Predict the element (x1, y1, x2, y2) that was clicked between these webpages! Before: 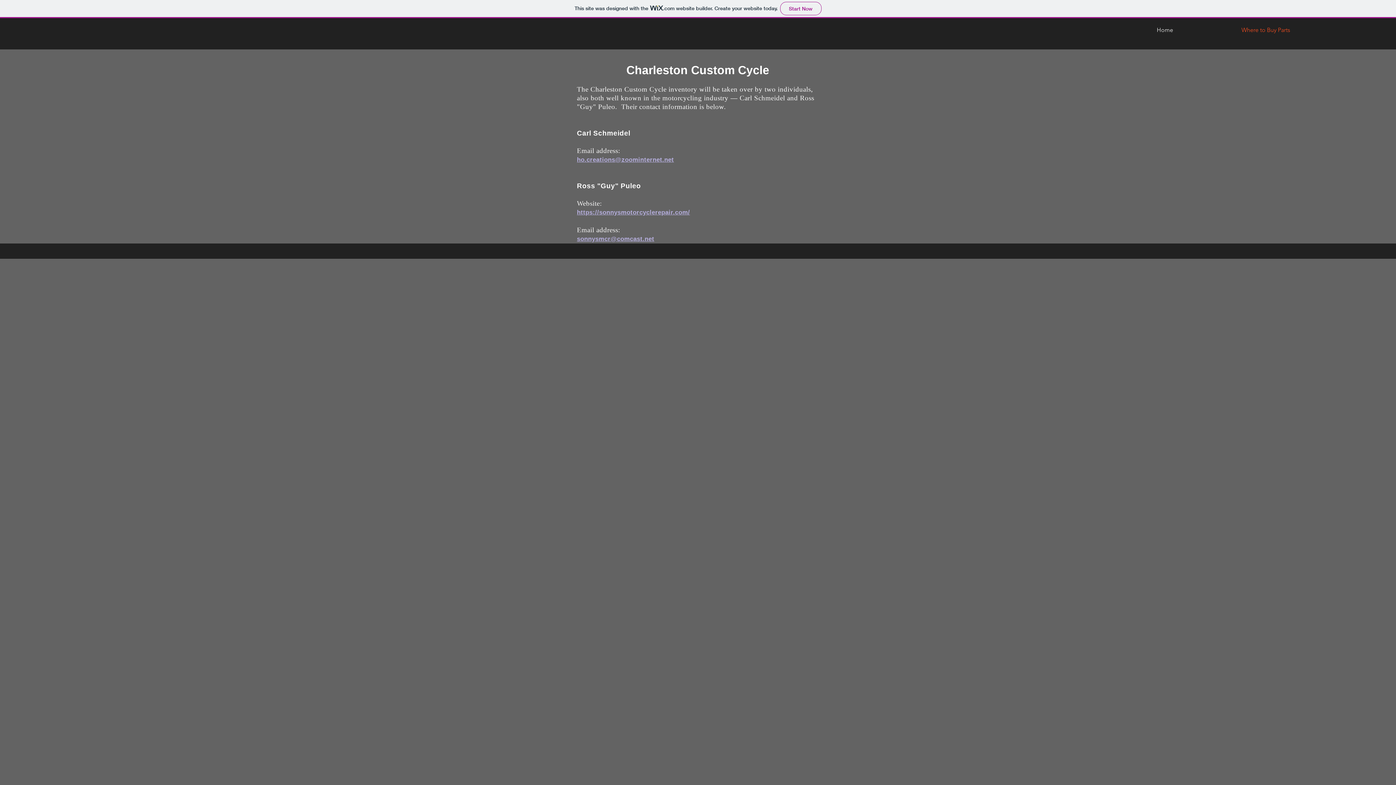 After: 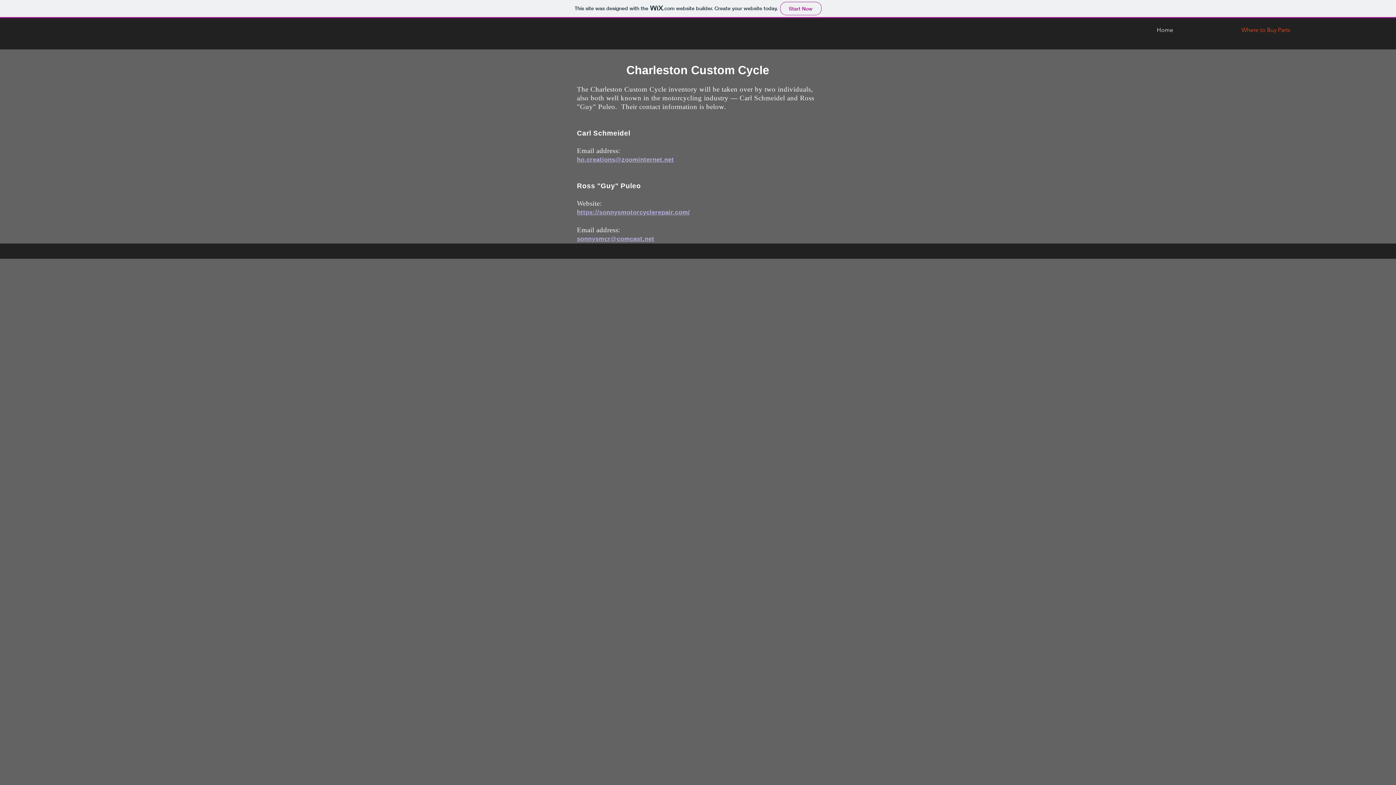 Action: label: https://sonnysmotorcyclerepair.com/ bbox: (577, 209, 690, 216)